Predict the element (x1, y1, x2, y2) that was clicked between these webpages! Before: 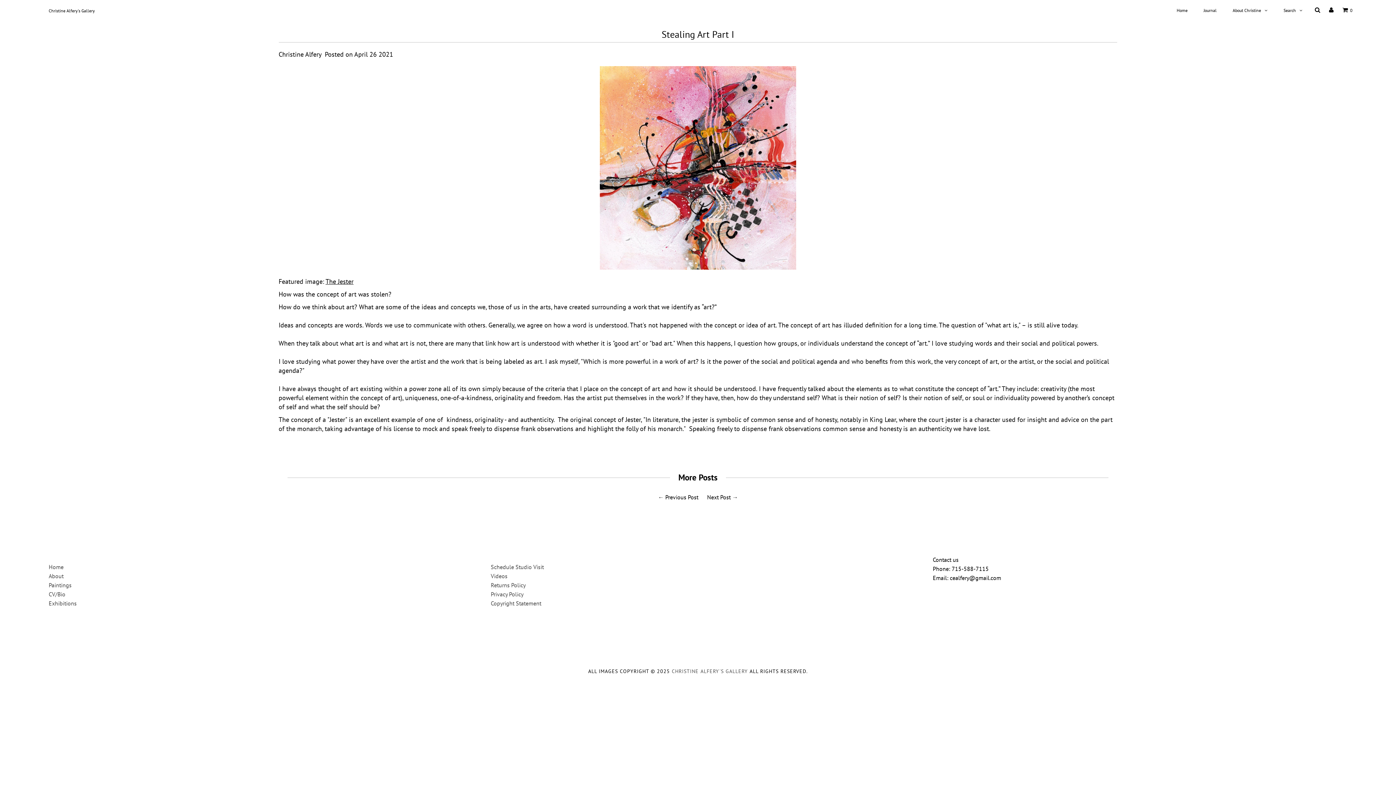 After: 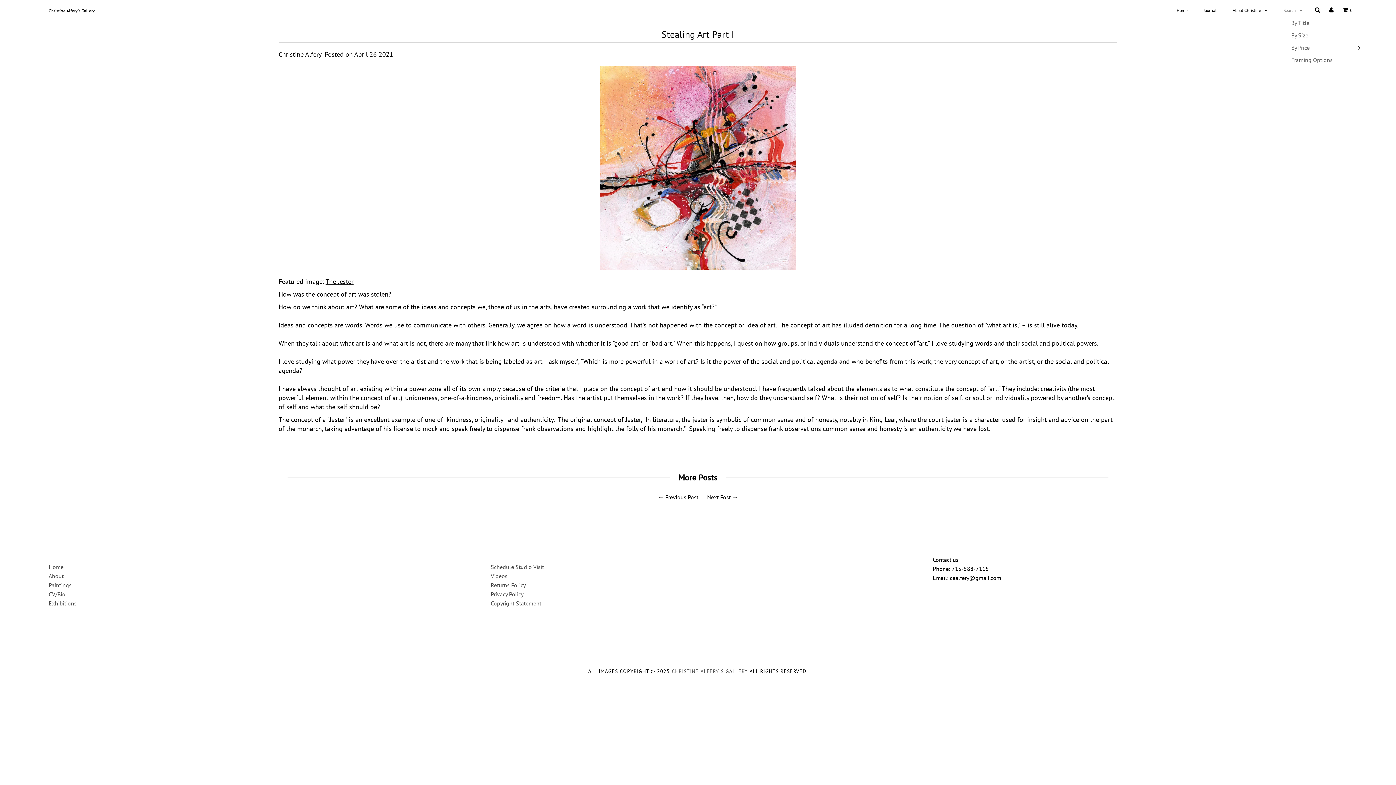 Action: bbox: (1276, 4, 1310, 17) label: Search